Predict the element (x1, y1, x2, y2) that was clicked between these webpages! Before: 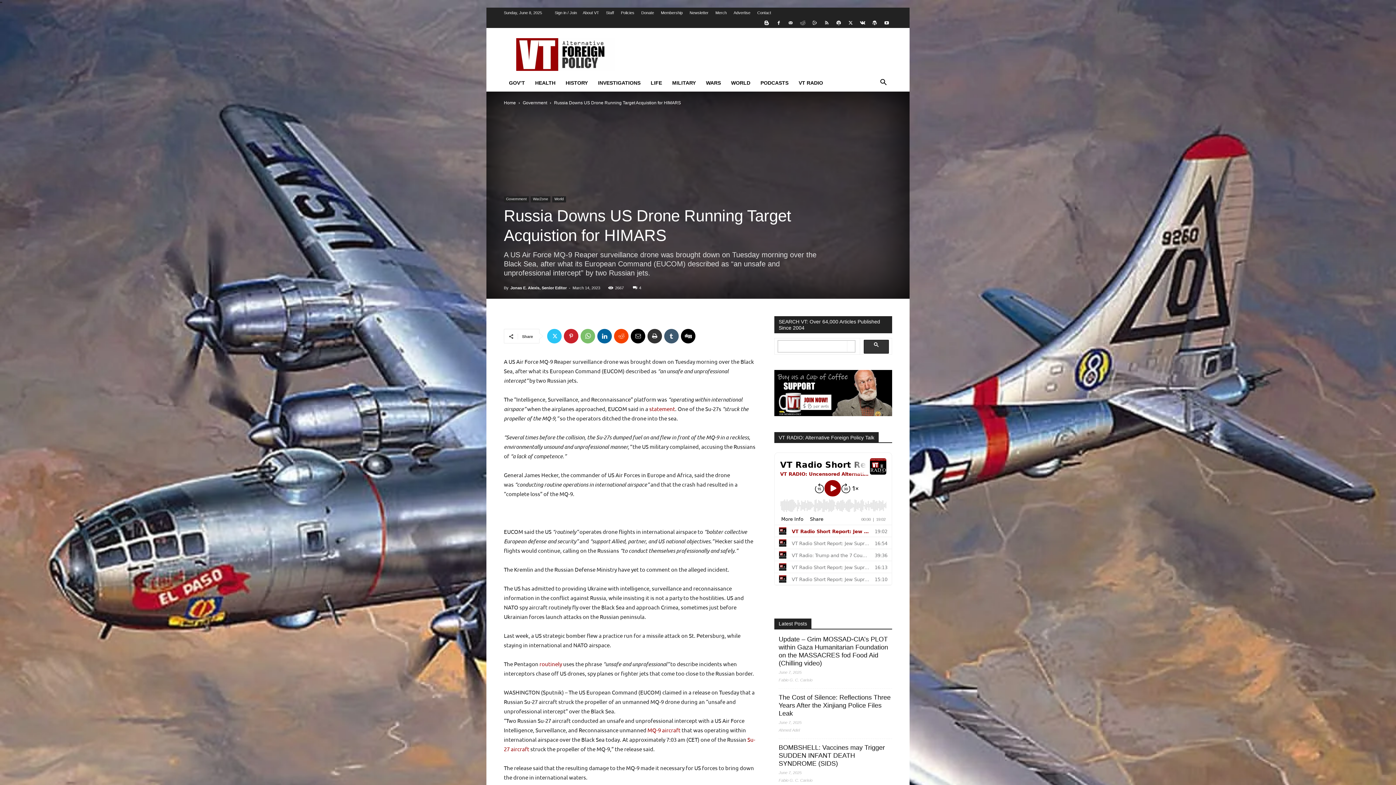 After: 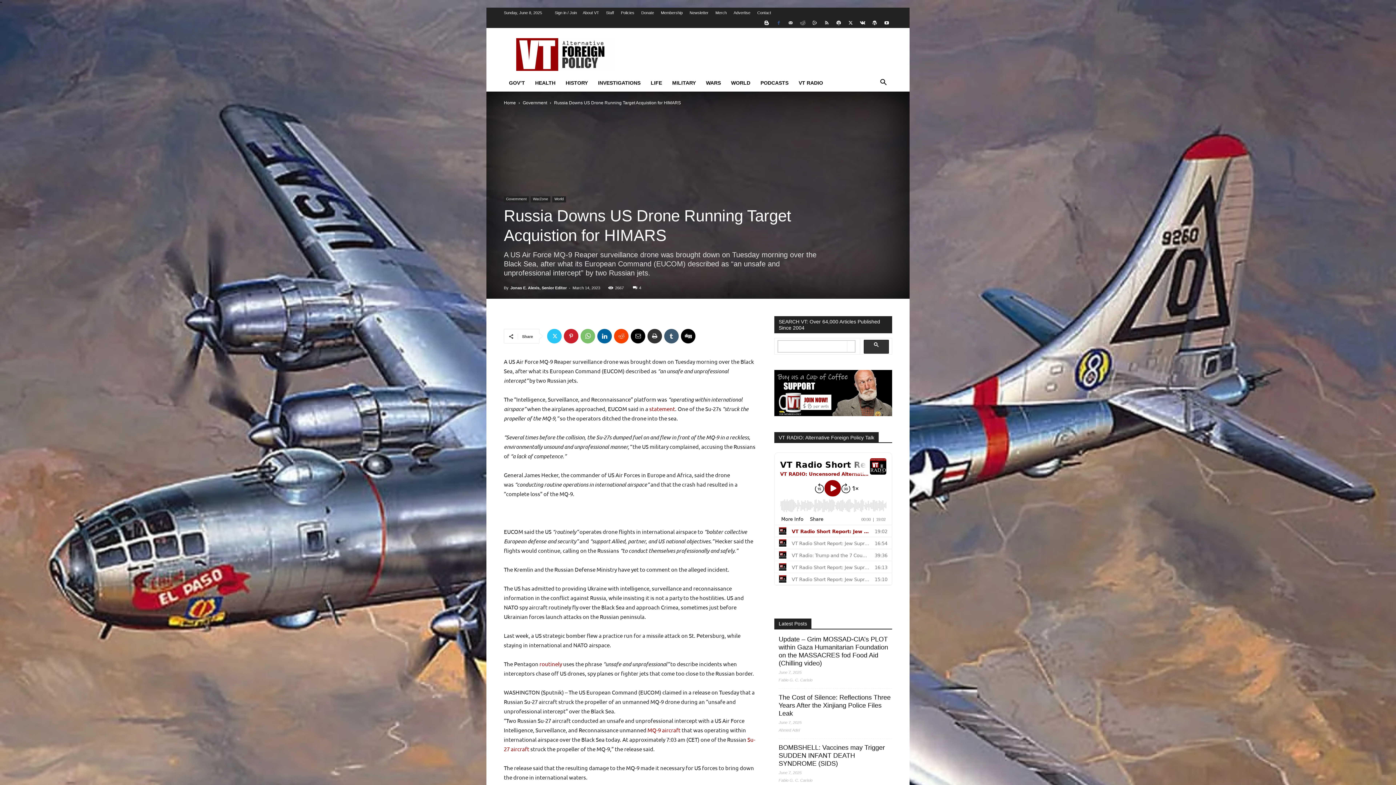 Action: bbox: (773, 17, 784, 28)